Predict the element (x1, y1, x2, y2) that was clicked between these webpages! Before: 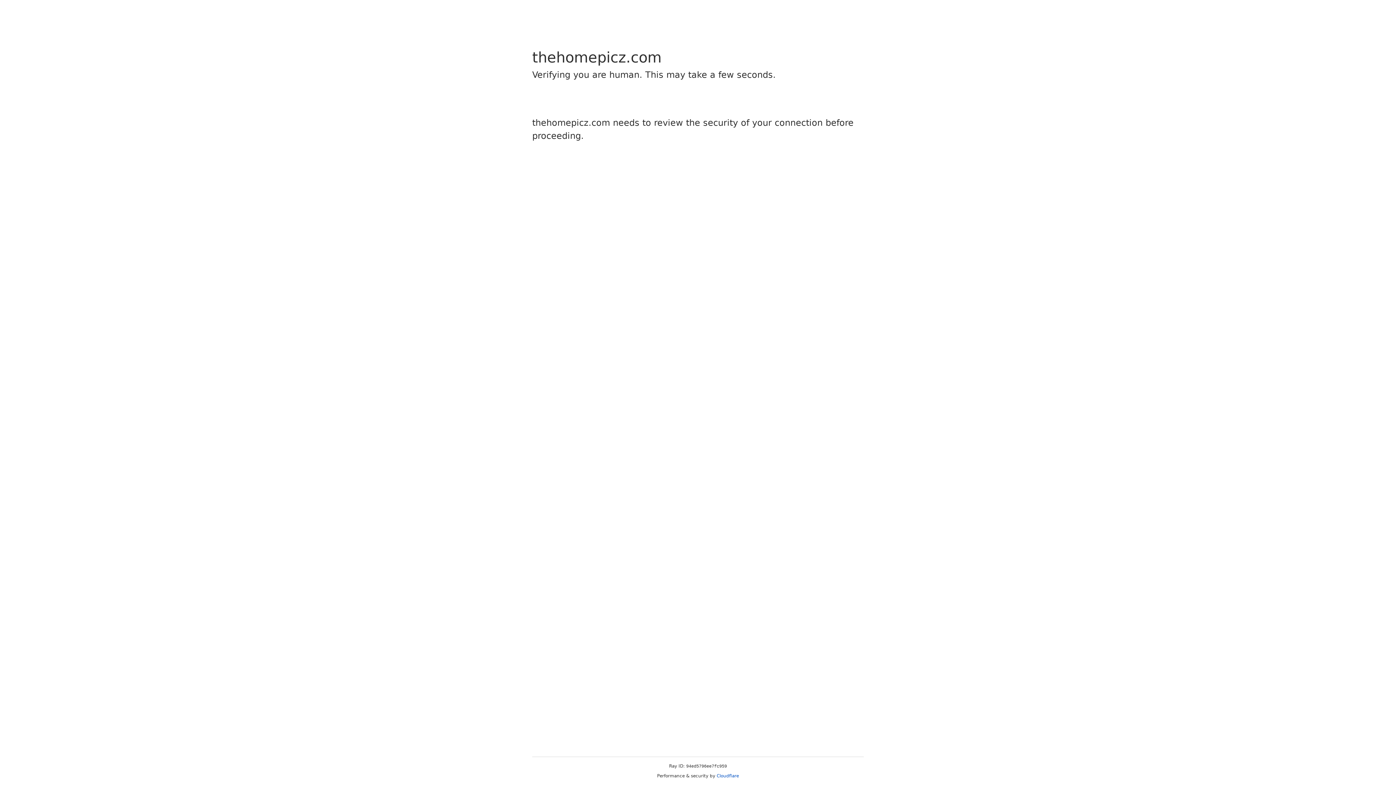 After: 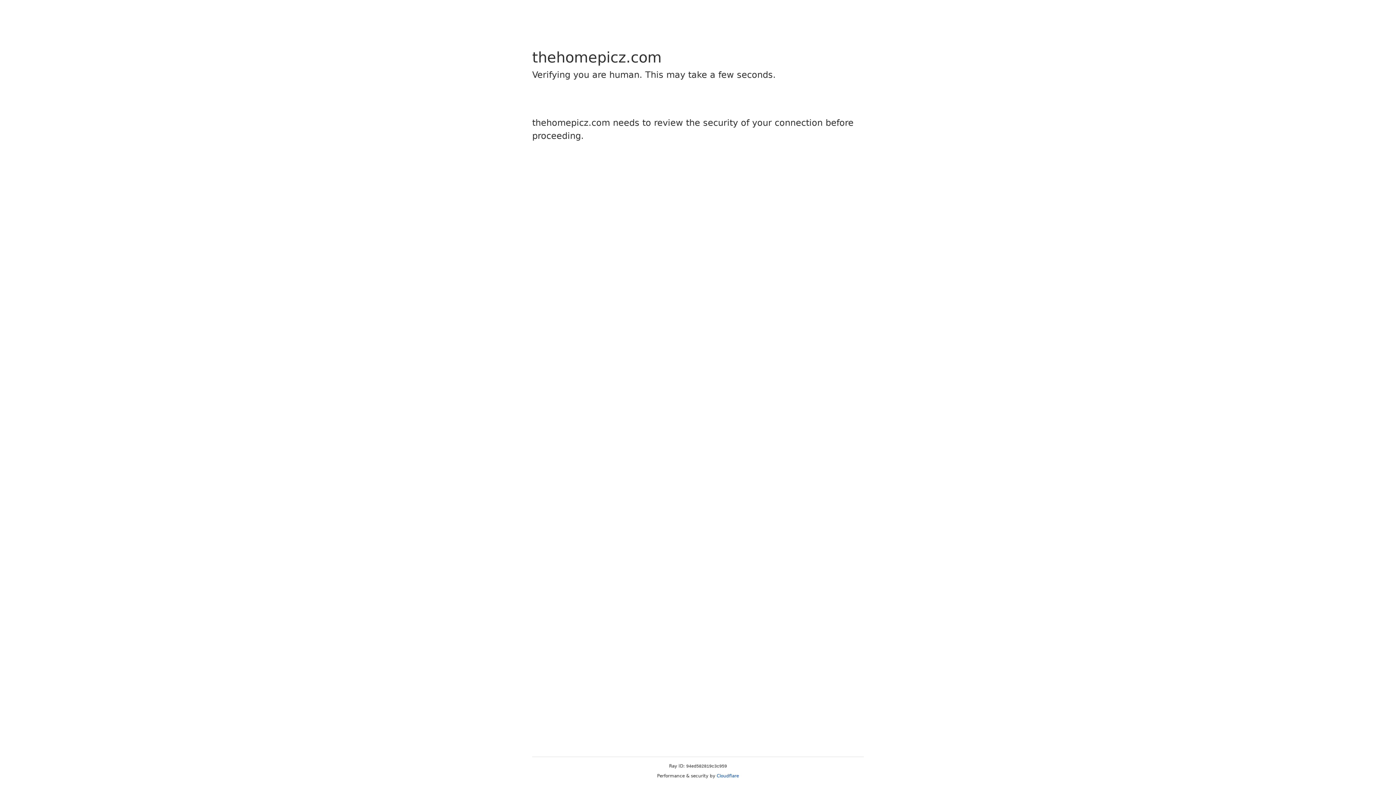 Action: bbox: (716, 773, 739, 778) label: Cloudflare